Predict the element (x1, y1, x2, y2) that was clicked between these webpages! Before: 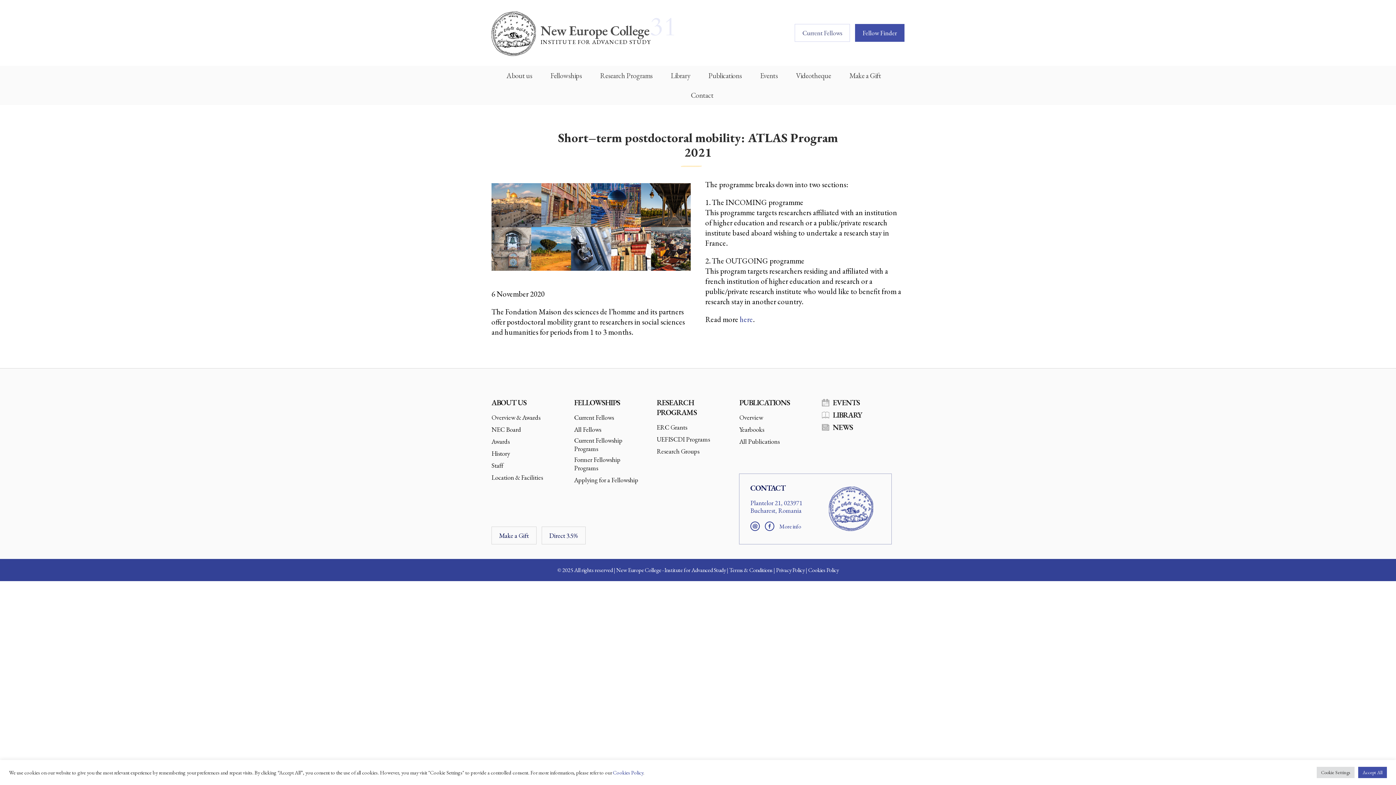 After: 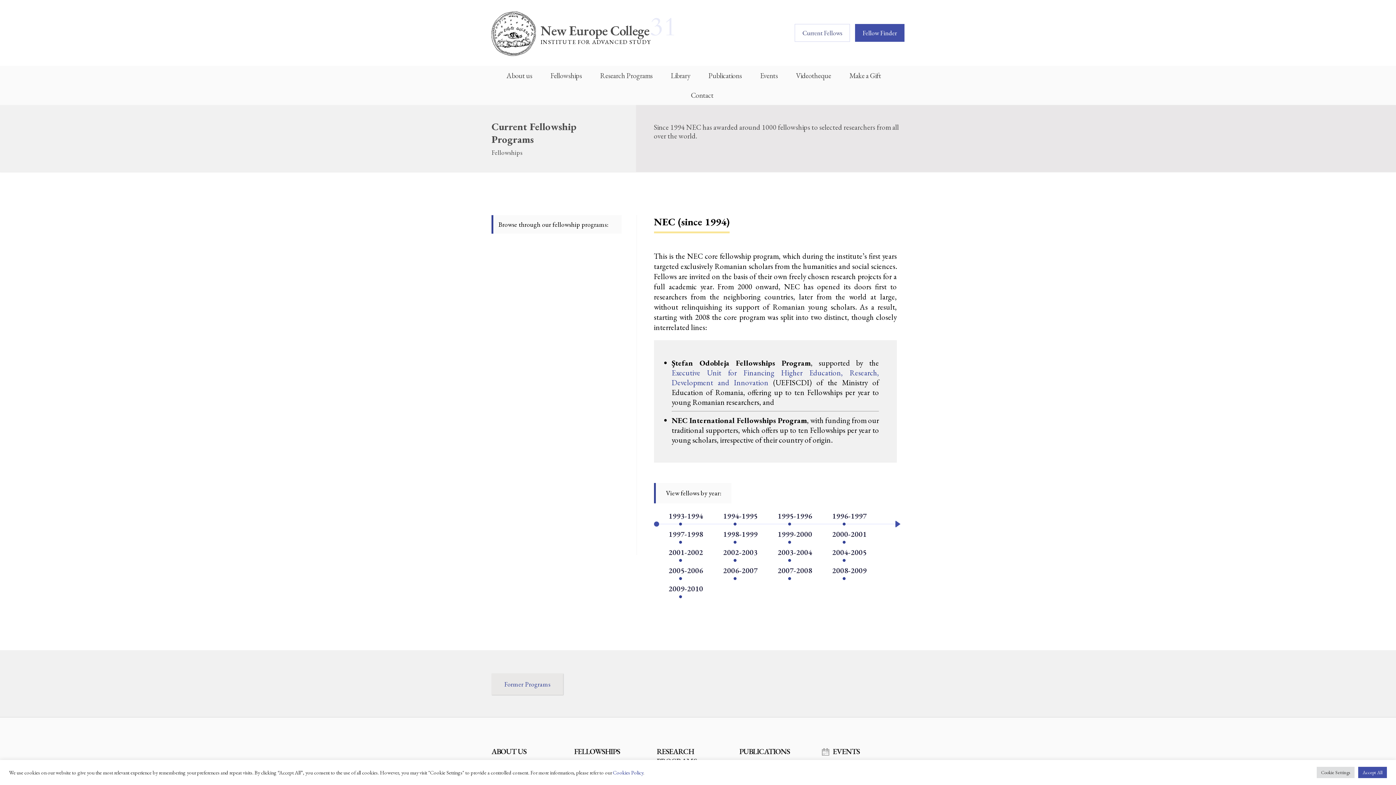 Action: label: Current Fellowship Programs bbox: (574, 436, 638, 452)